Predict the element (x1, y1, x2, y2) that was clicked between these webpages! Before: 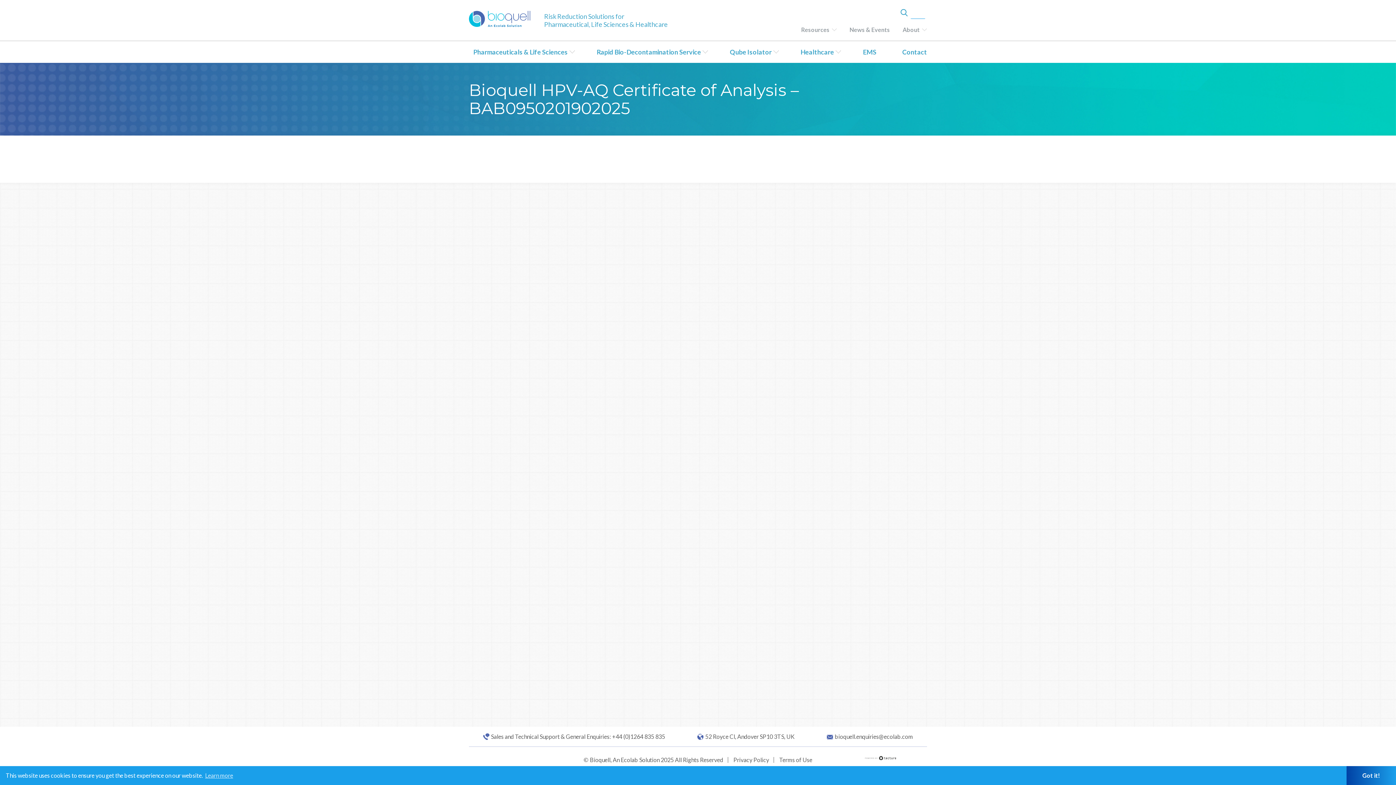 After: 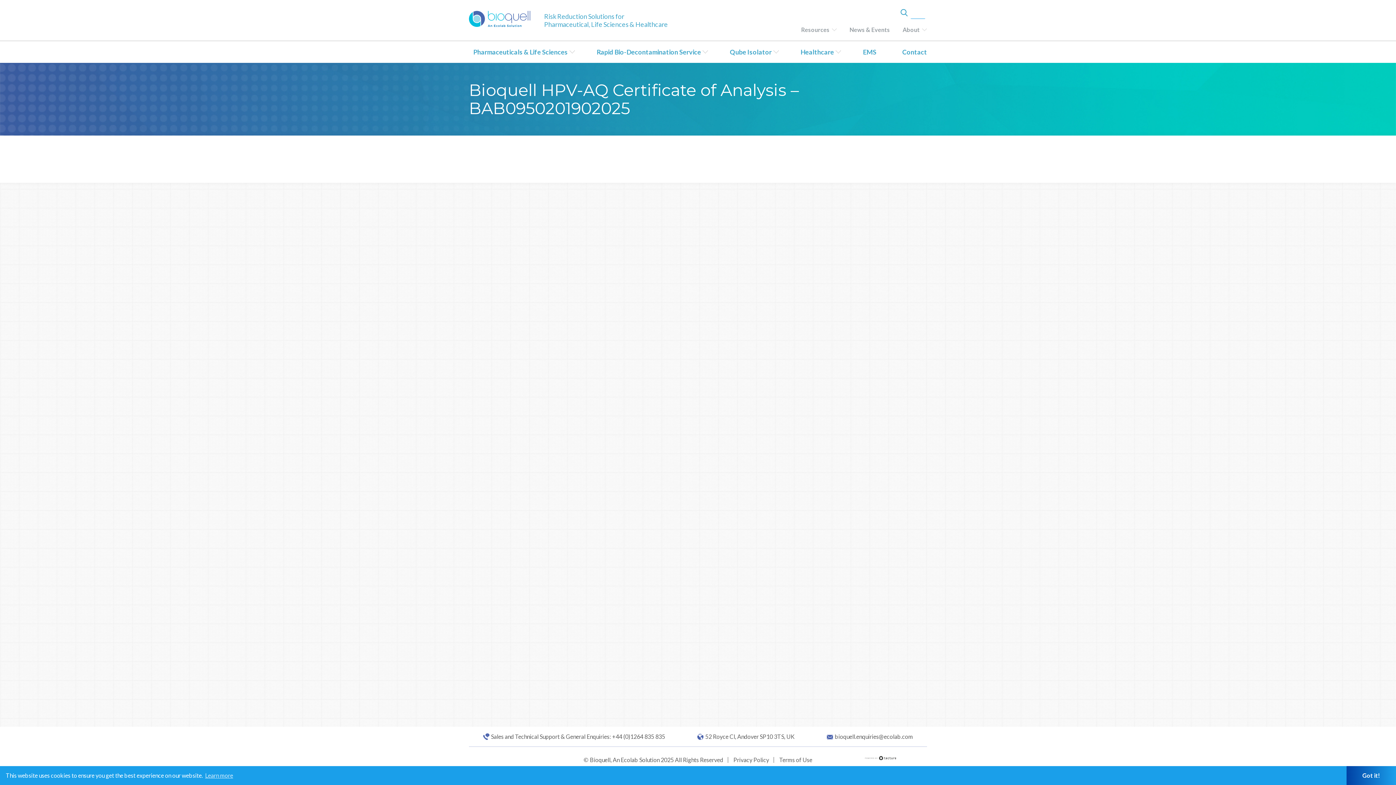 Action: label: Privacy Policy bbox: (733, 756, 769, 763)